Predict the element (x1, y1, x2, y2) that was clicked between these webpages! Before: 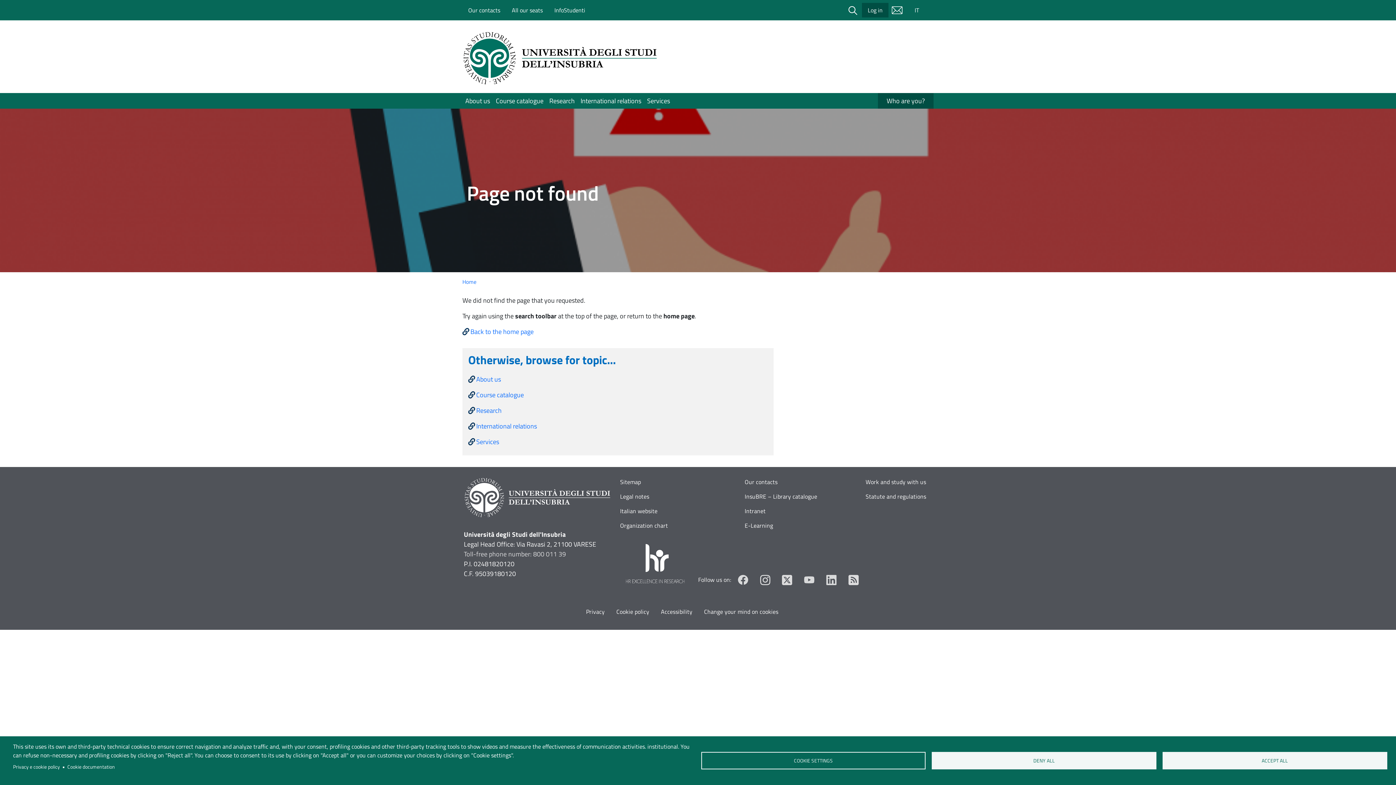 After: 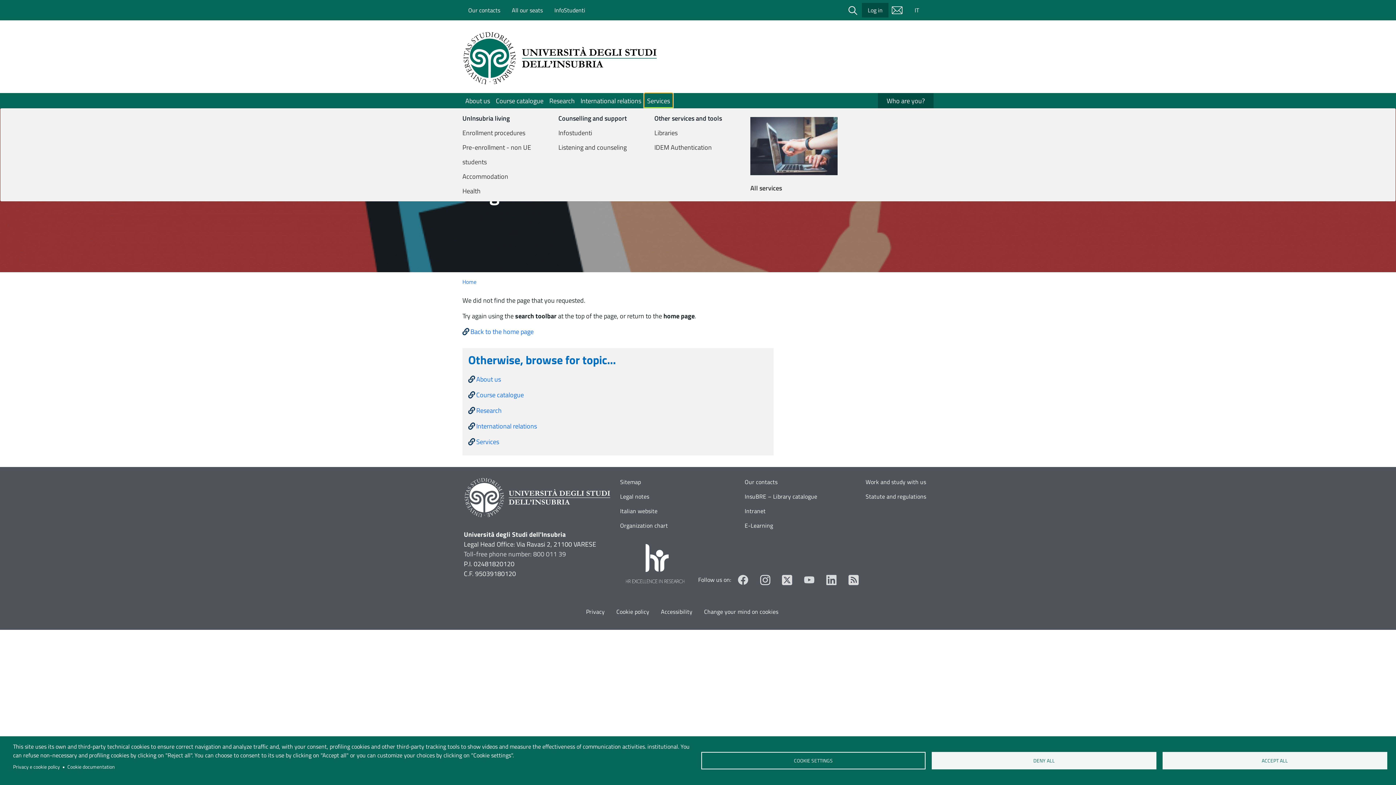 Action: label: Services bbox: (644, 92, 673, 108)